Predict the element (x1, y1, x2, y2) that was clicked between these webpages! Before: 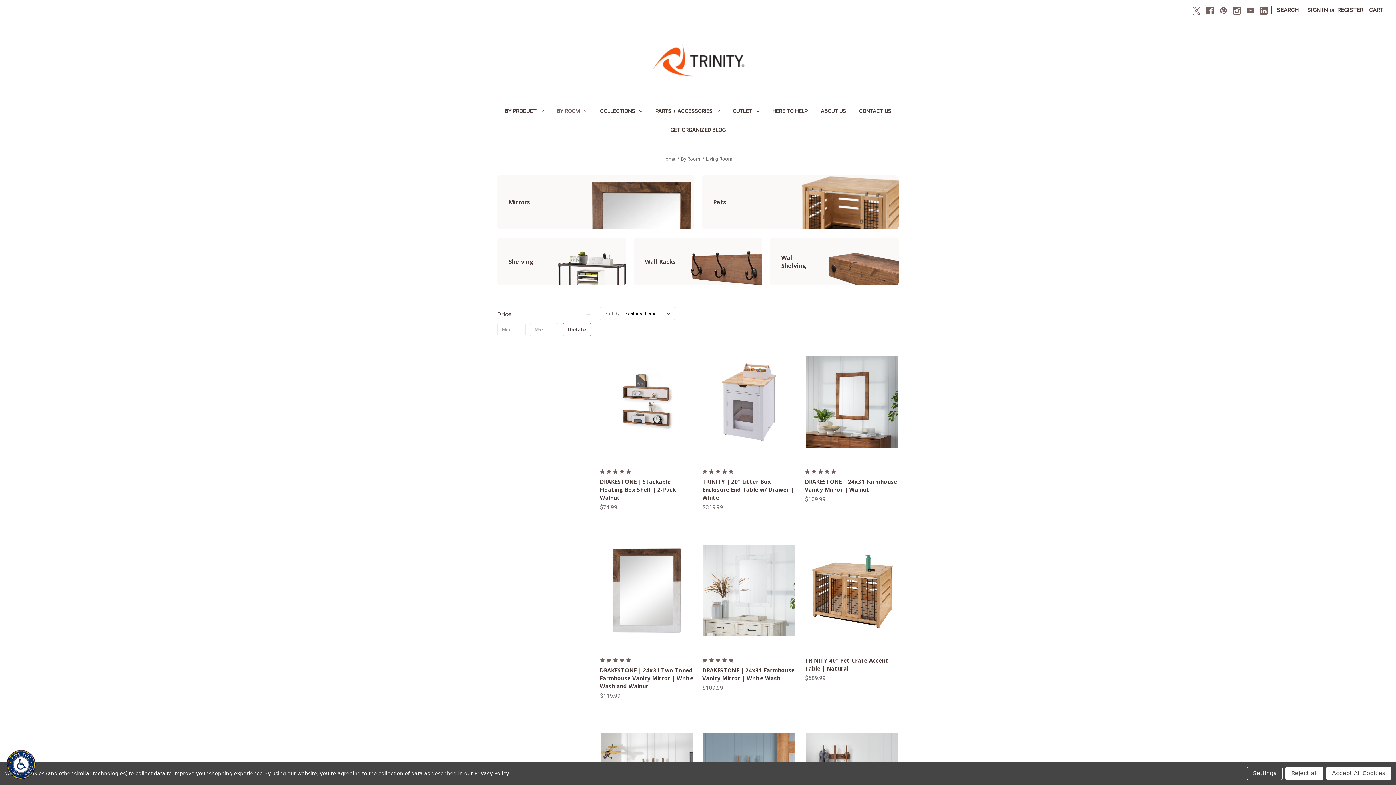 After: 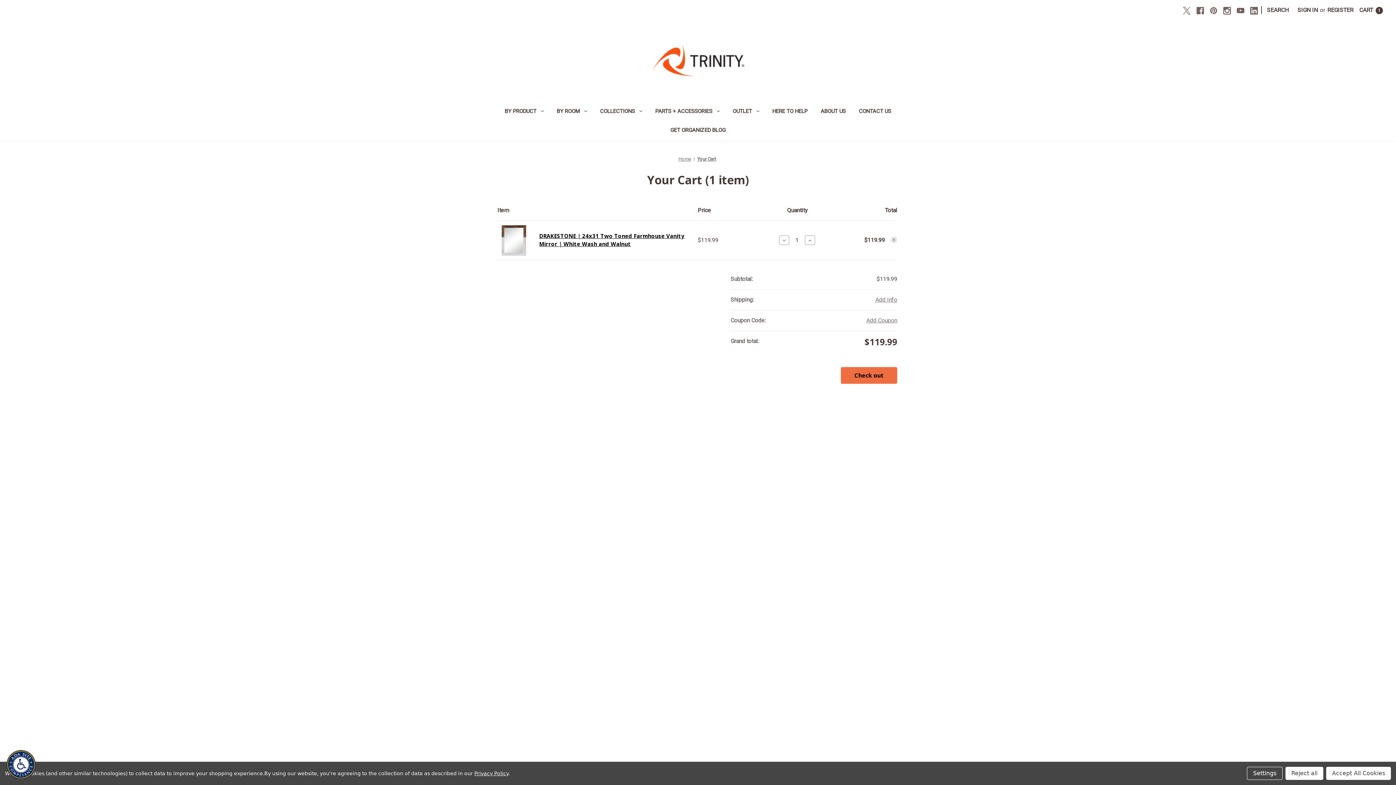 Action: bbox: (623, 591, 669, 604) label: Add to Cart